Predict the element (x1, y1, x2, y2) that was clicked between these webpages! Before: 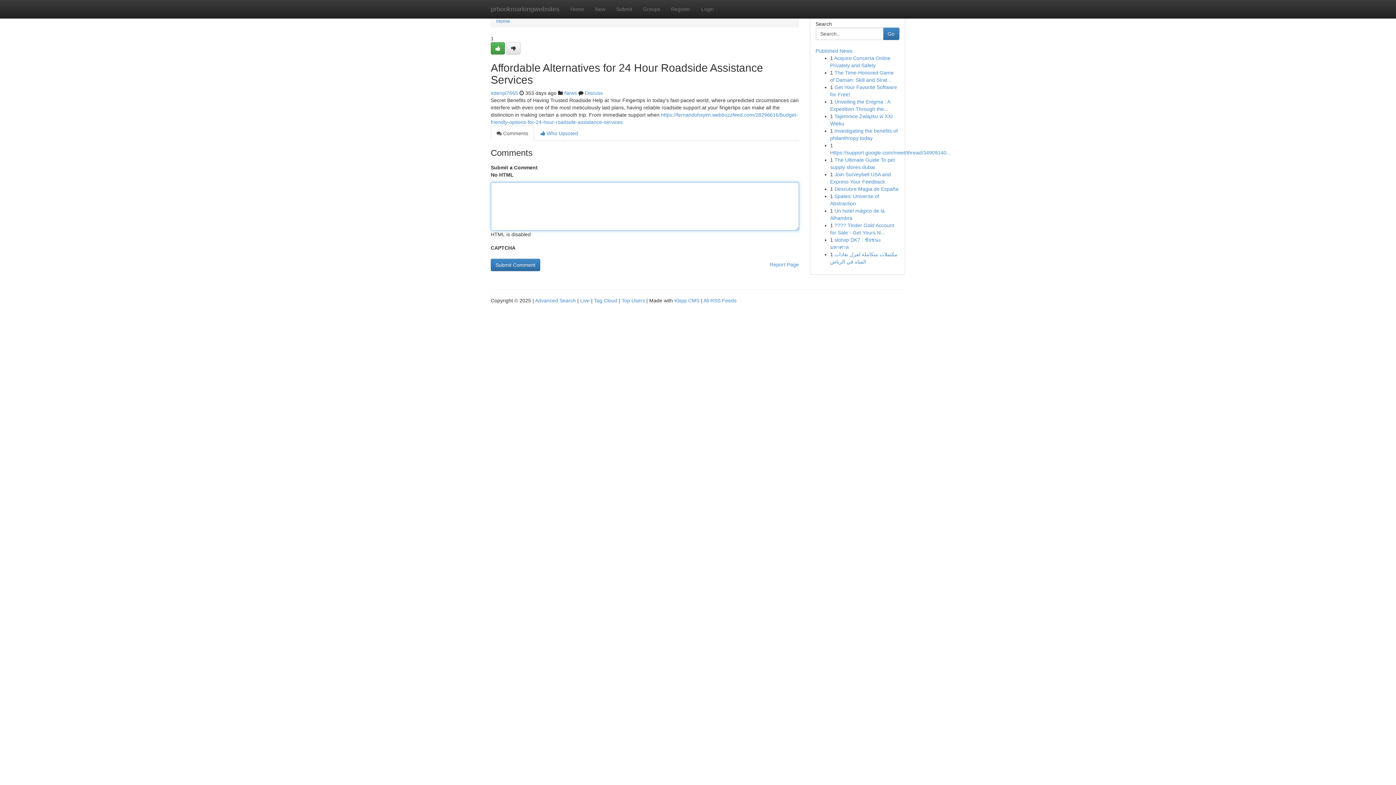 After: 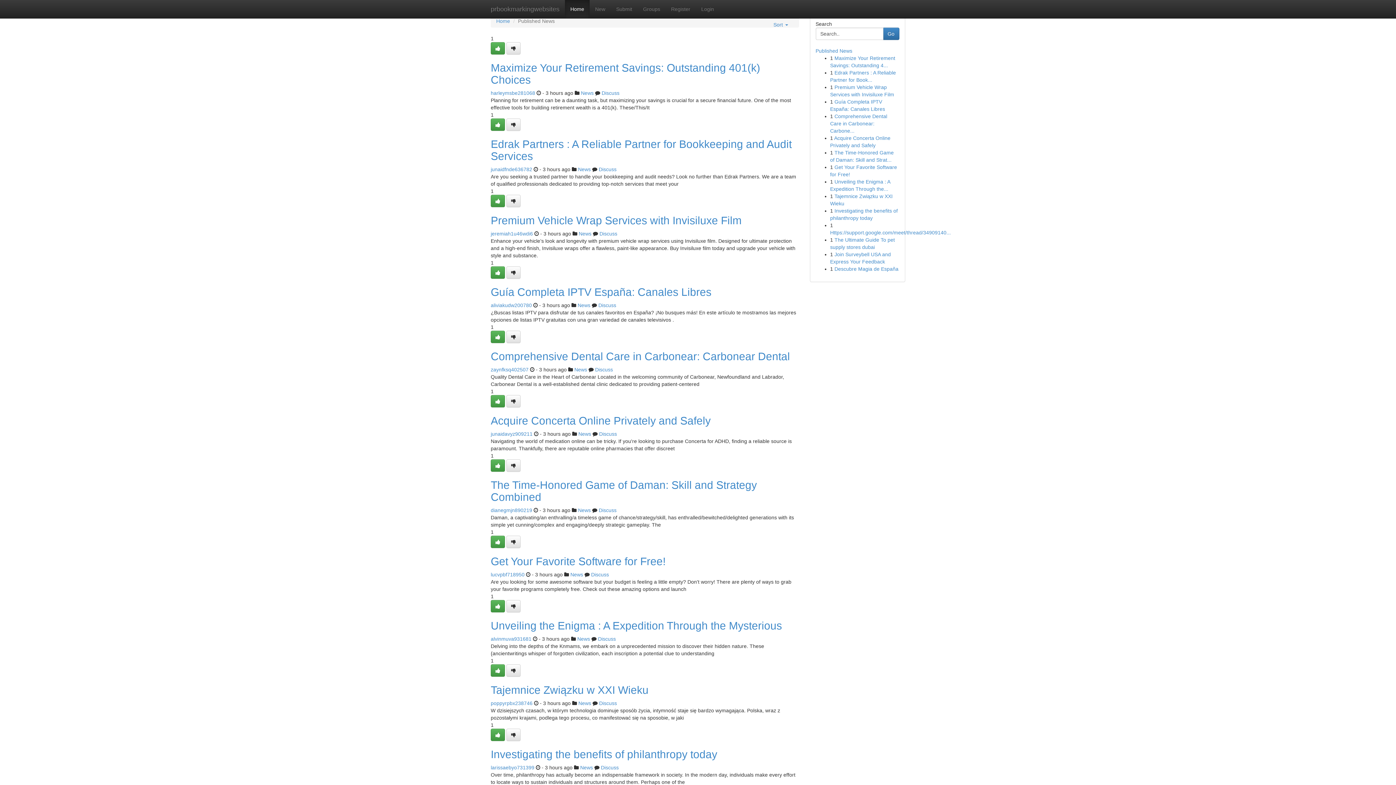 Action: bbox: (815, 48, 852, 53) label: Published News